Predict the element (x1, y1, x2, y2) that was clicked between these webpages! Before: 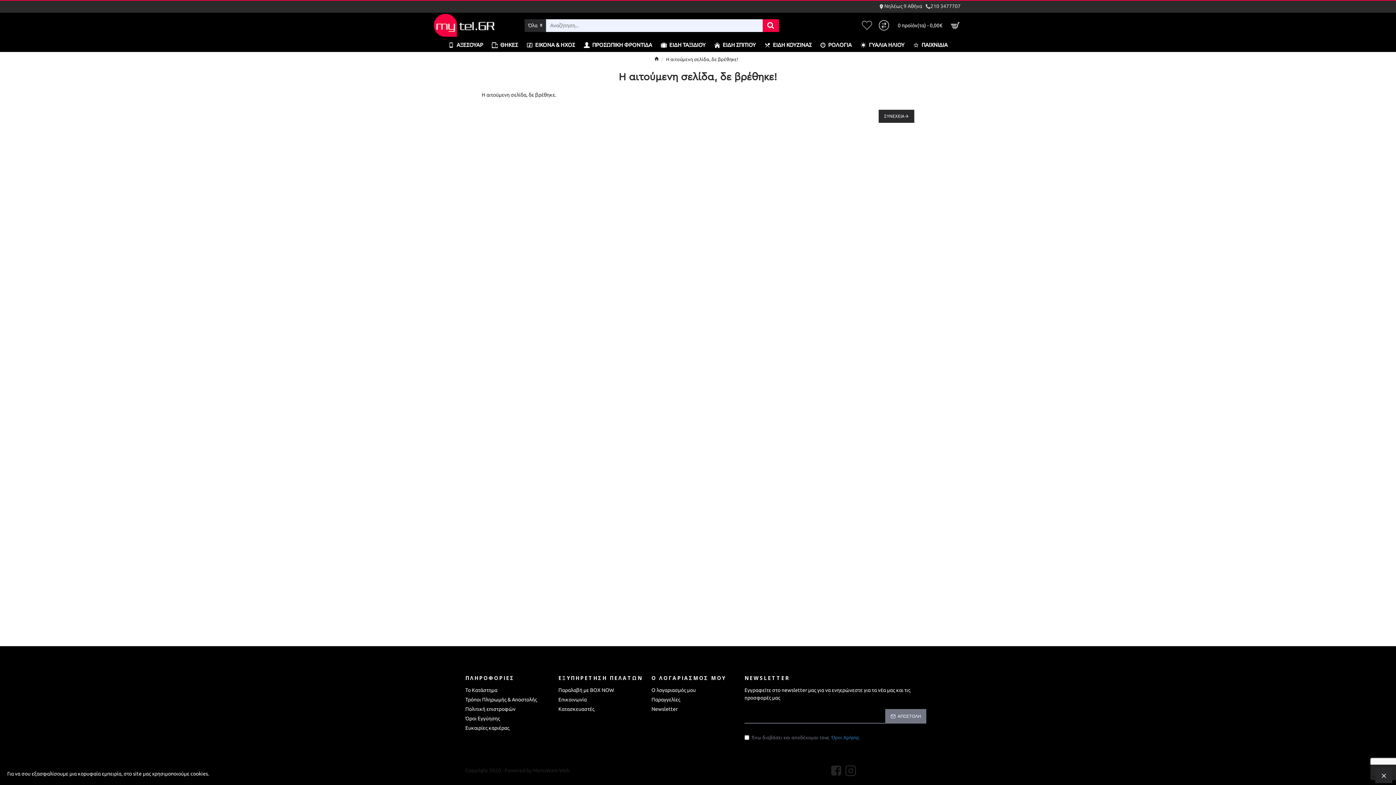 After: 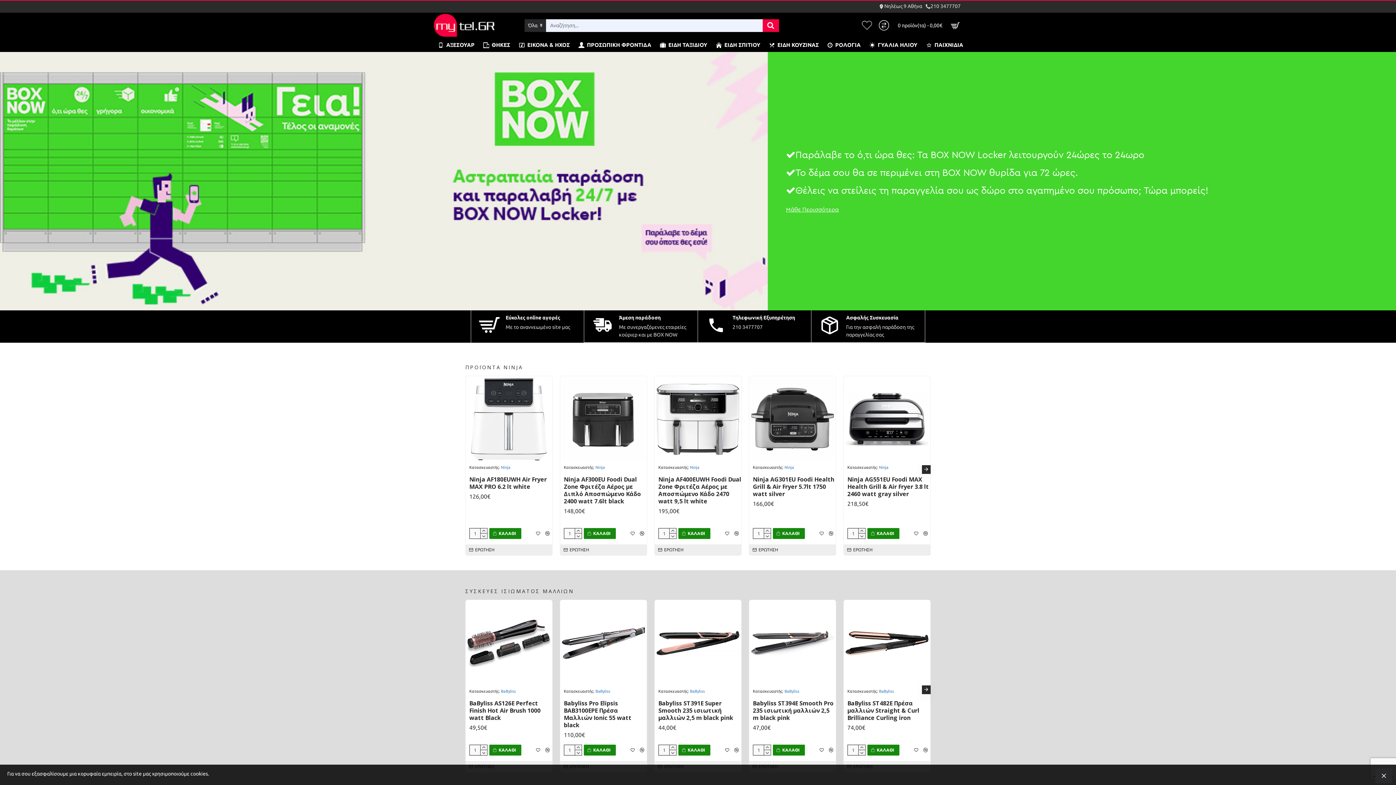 Action: bbox: (654, 56, 659, 62)